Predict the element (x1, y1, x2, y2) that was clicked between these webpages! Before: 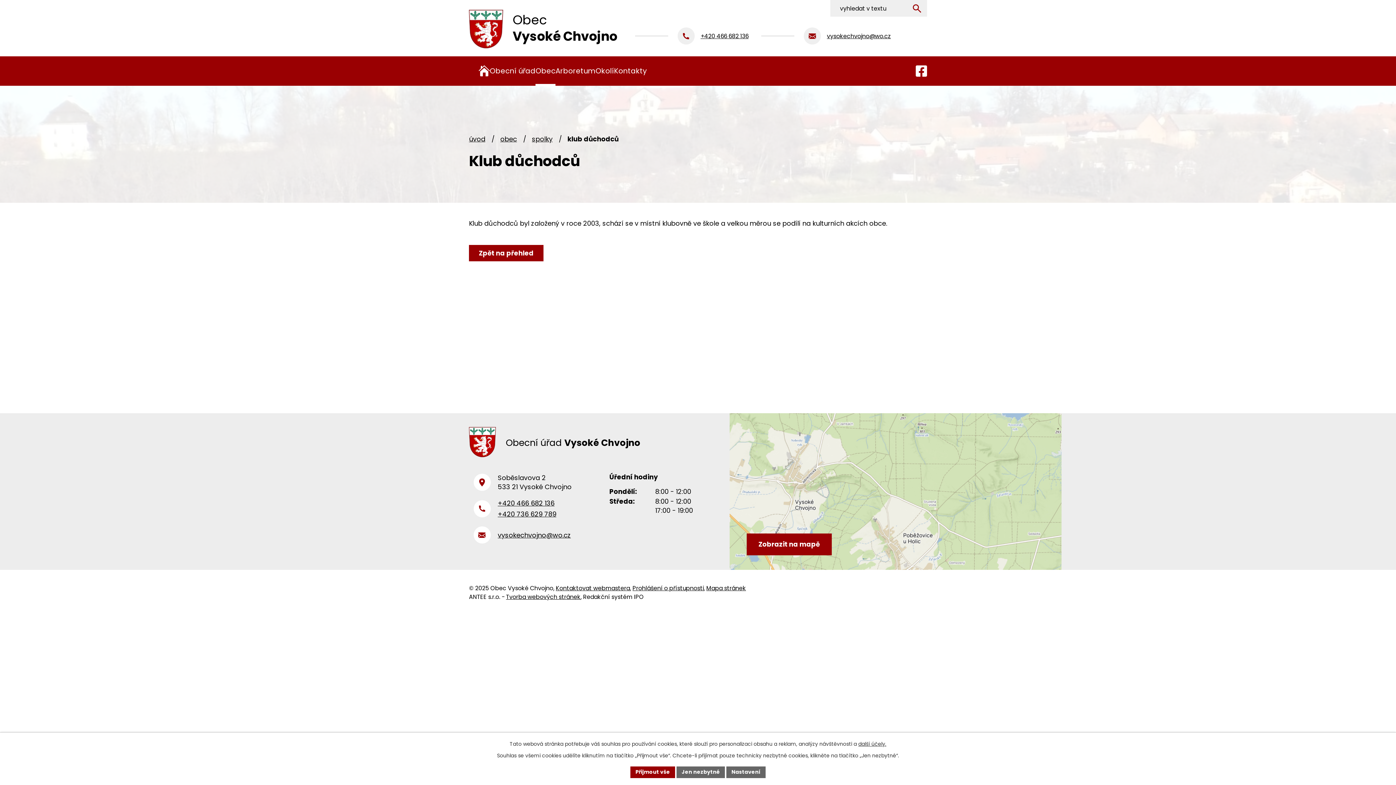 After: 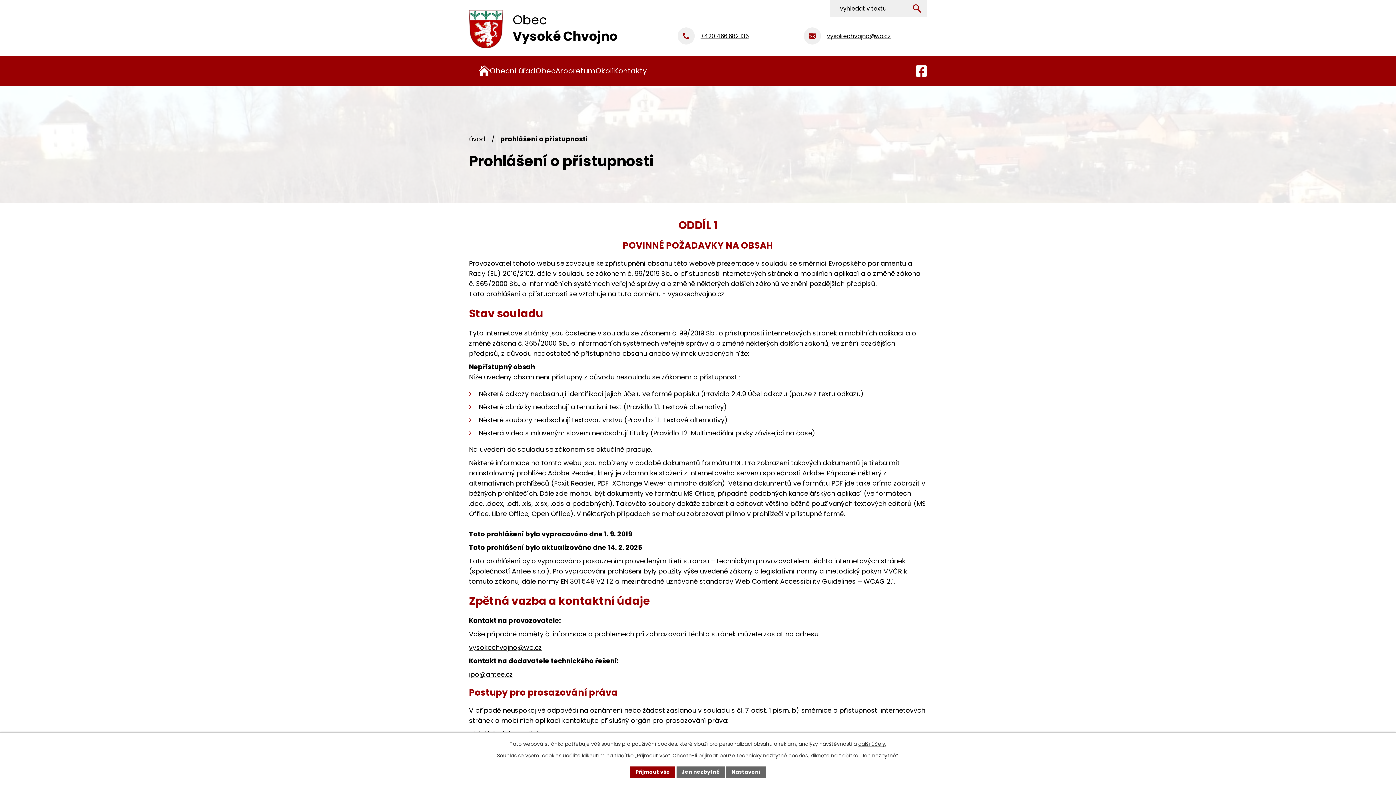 Action: bbox: (632, 584, 704, 592) label: Prohlášení o přístupnosti